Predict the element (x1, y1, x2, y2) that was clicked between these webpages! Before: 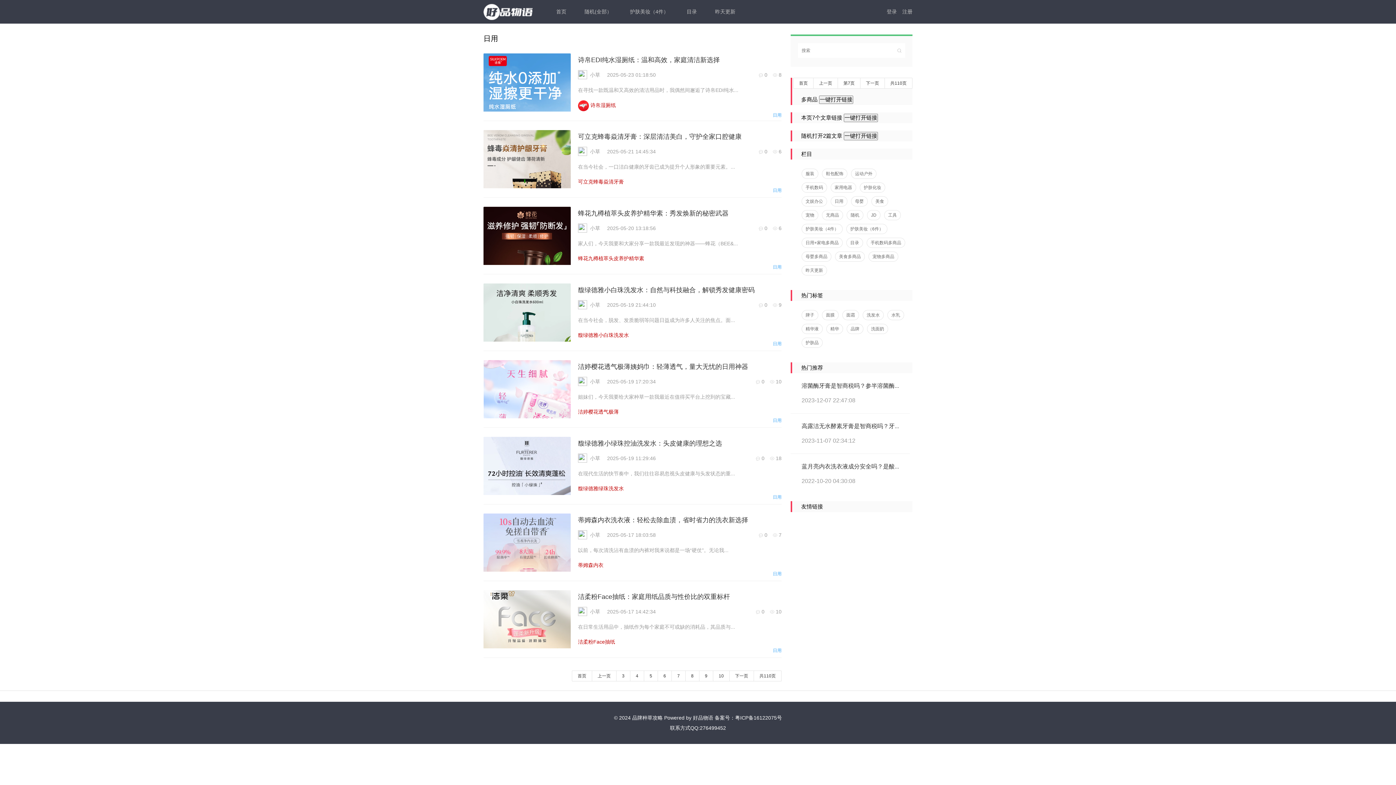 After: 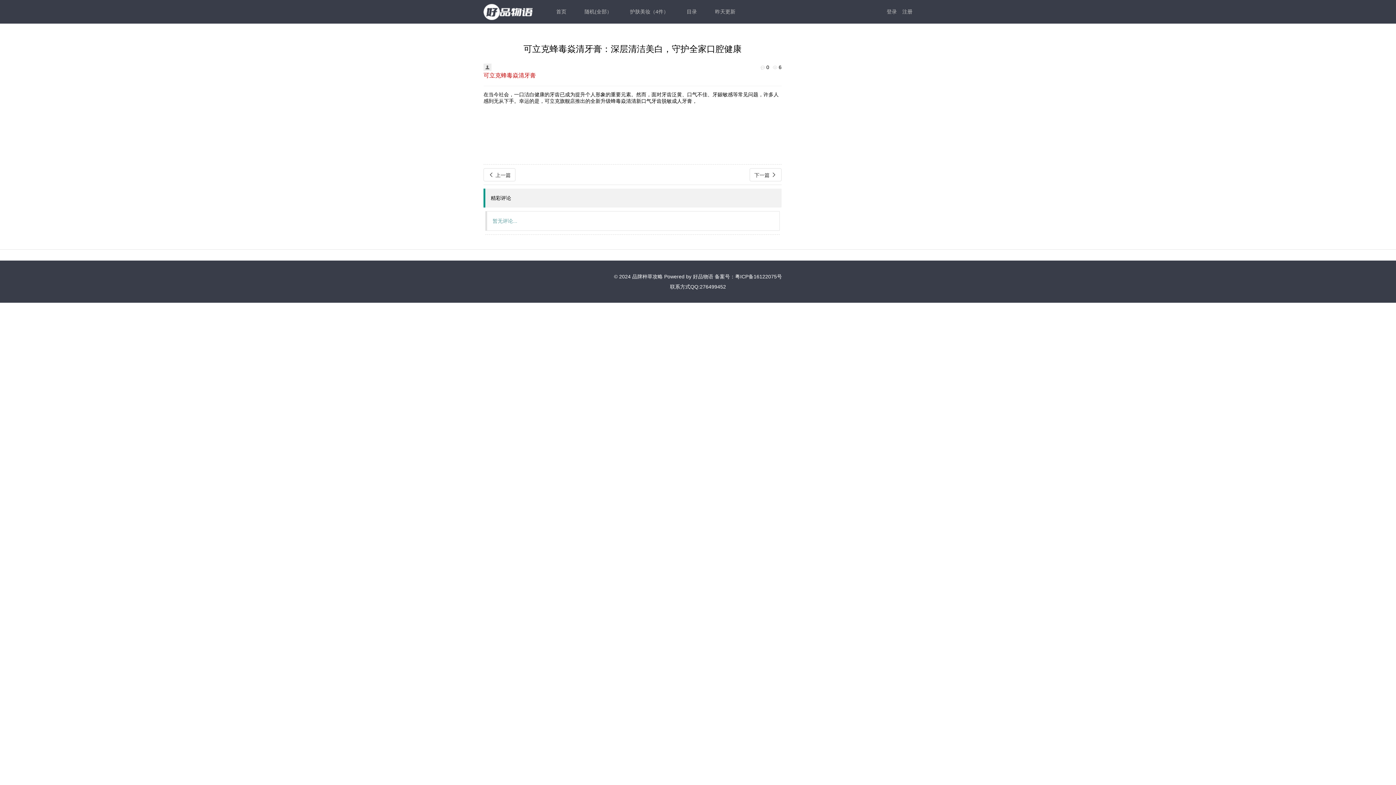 Action: label: 可立克蜂毒焱清牙膏：深层清洁美白，守护全家口腔健康 bbox: (578, 132, 781, 141)